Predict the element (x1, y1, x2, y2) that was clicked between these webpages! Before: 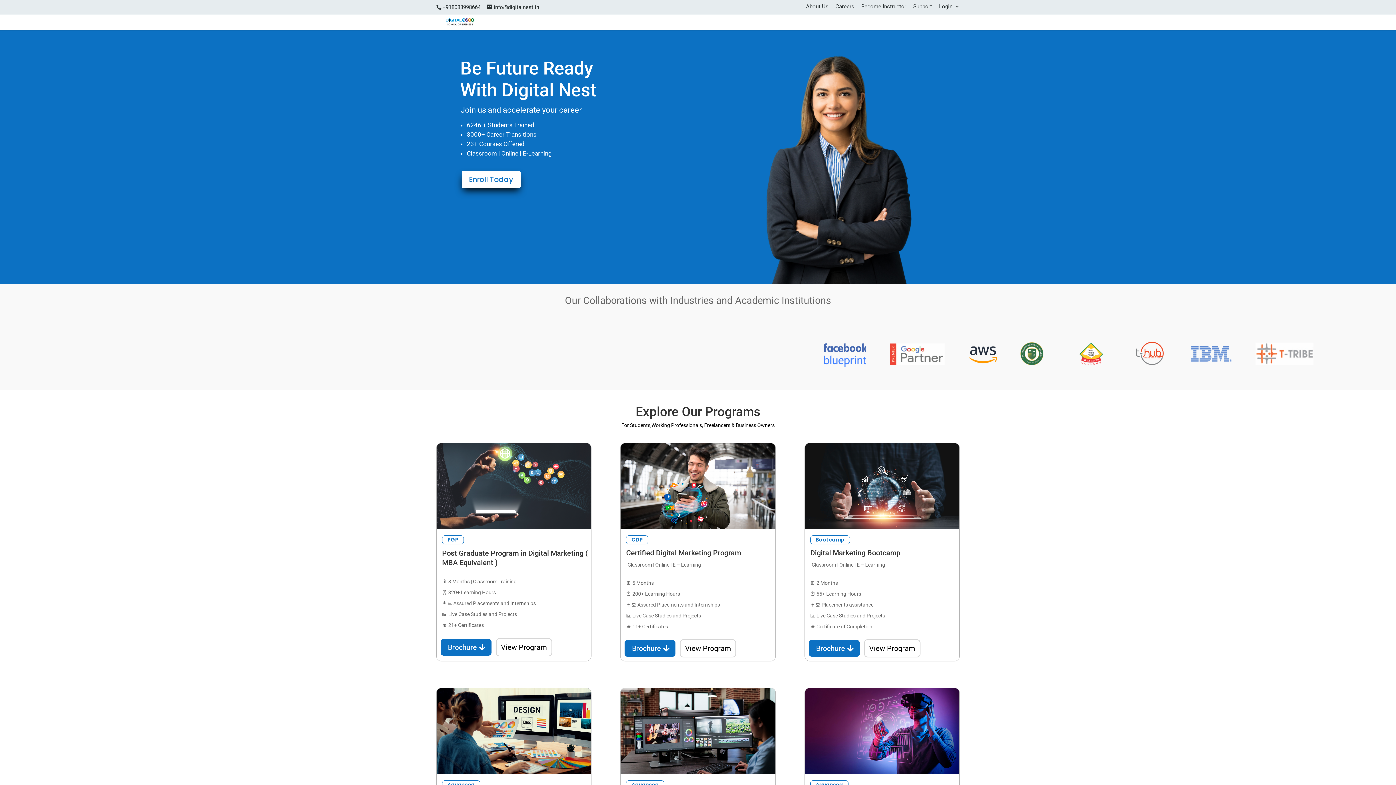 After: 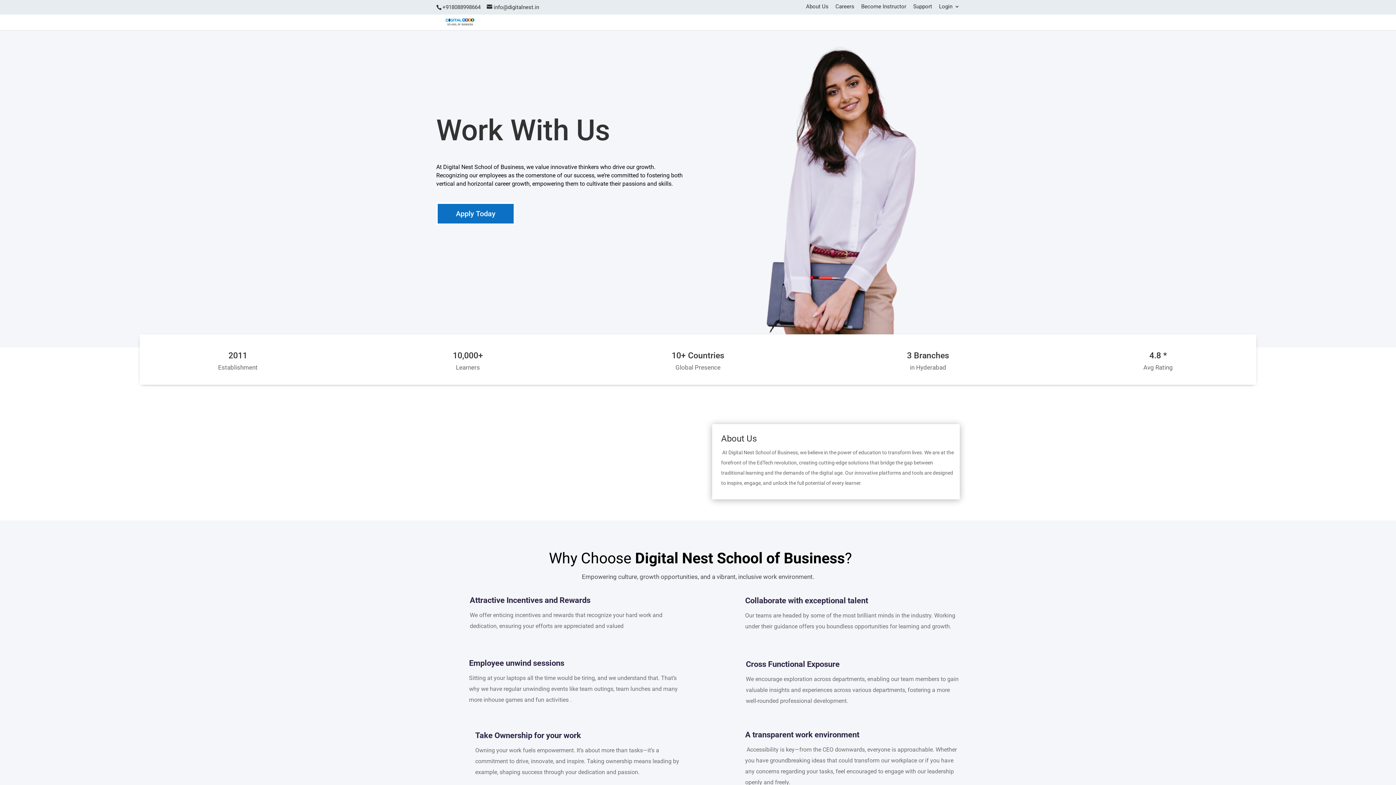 Action: label: Careers bbox: (835, 4, 854, 13)